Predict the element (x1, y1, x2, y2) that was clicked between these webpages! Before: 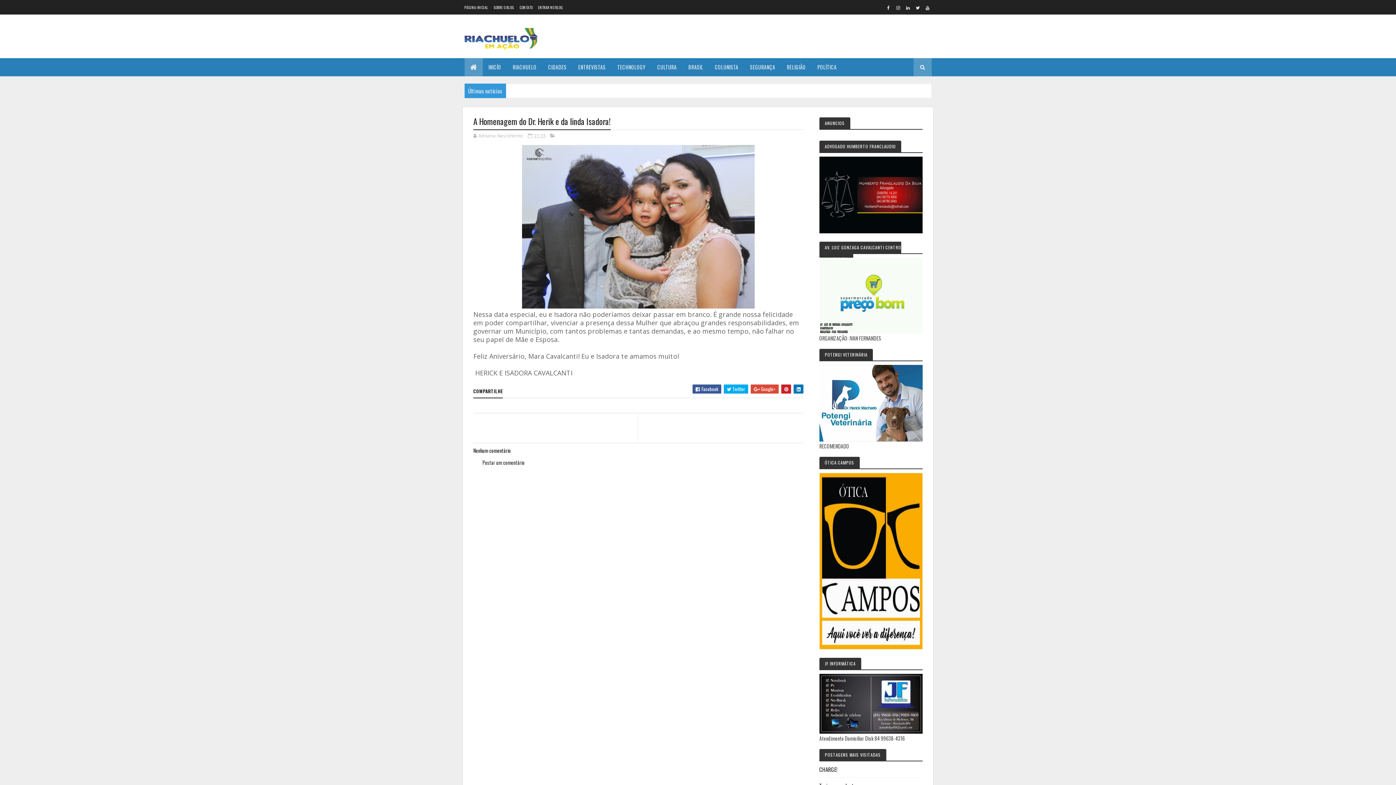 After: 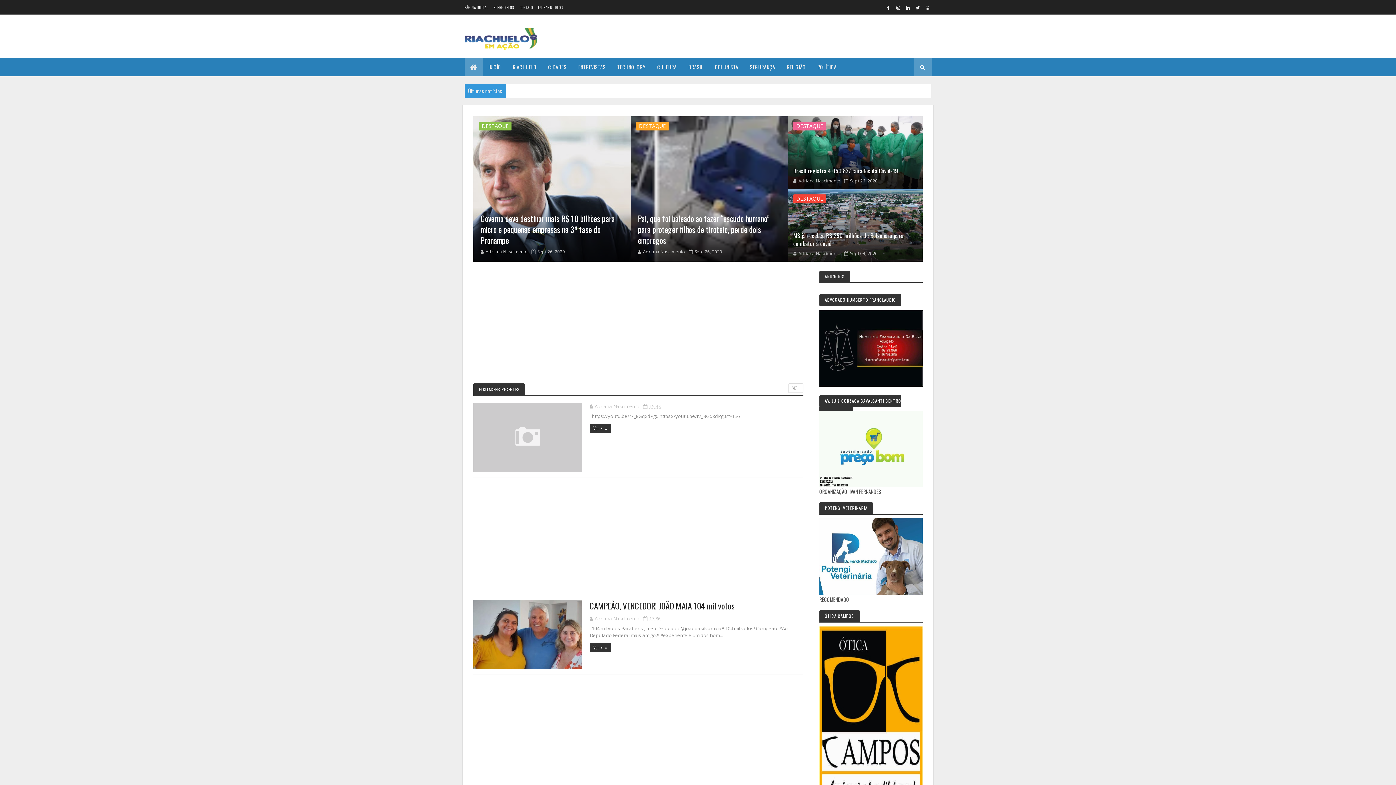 Action: bbox: (464, 28, 537, 49)